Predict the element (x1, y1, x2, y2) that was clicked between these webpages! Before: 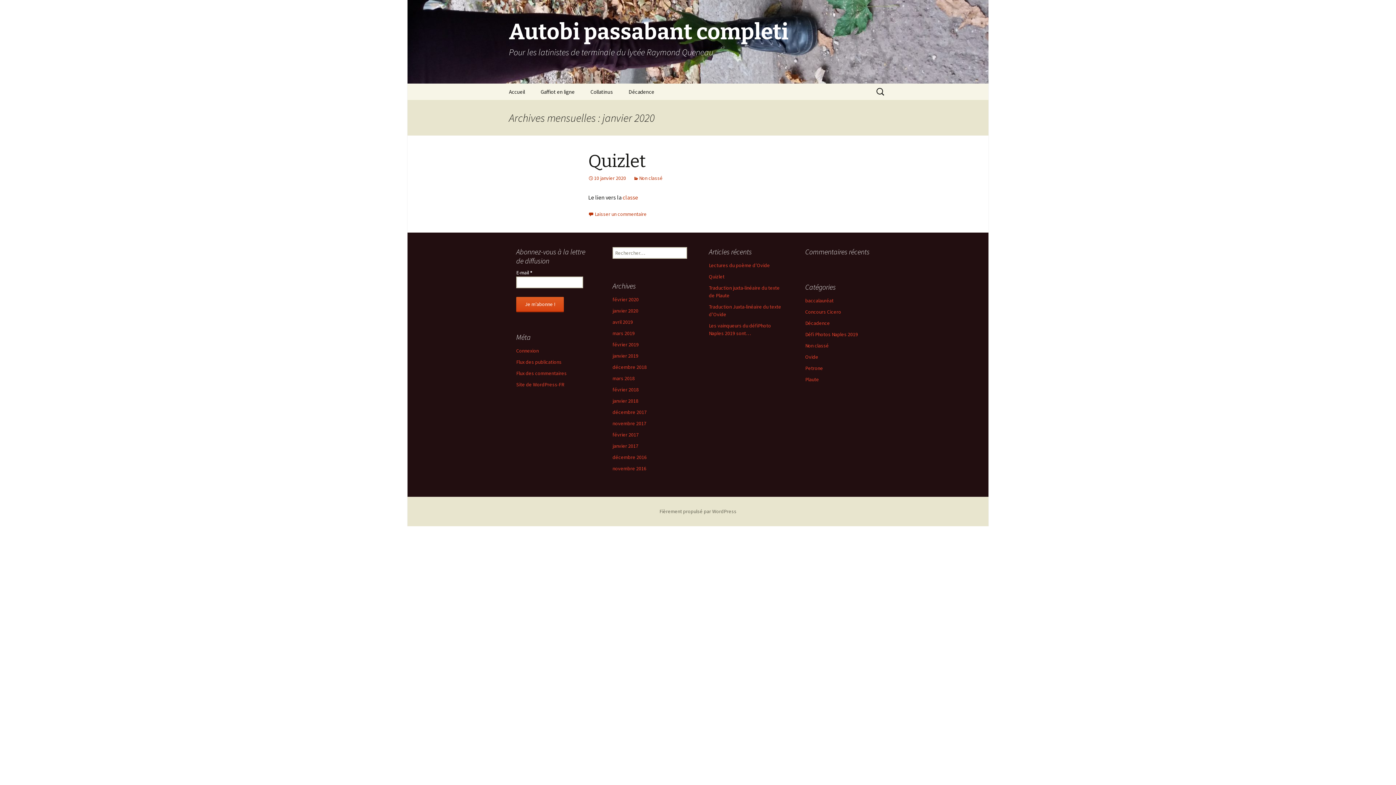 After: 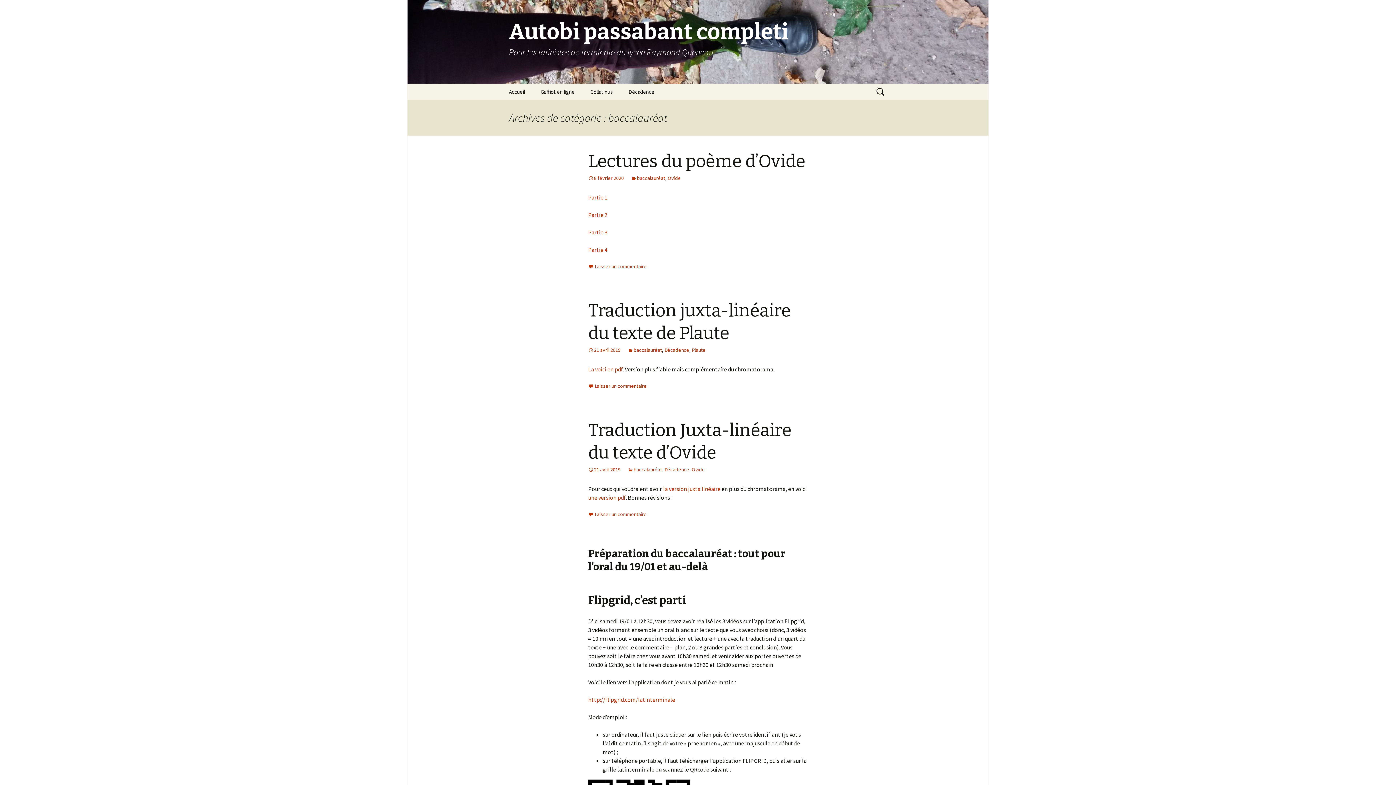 Action: bbox: (805, 297, 833, 304) label: baccalauréat